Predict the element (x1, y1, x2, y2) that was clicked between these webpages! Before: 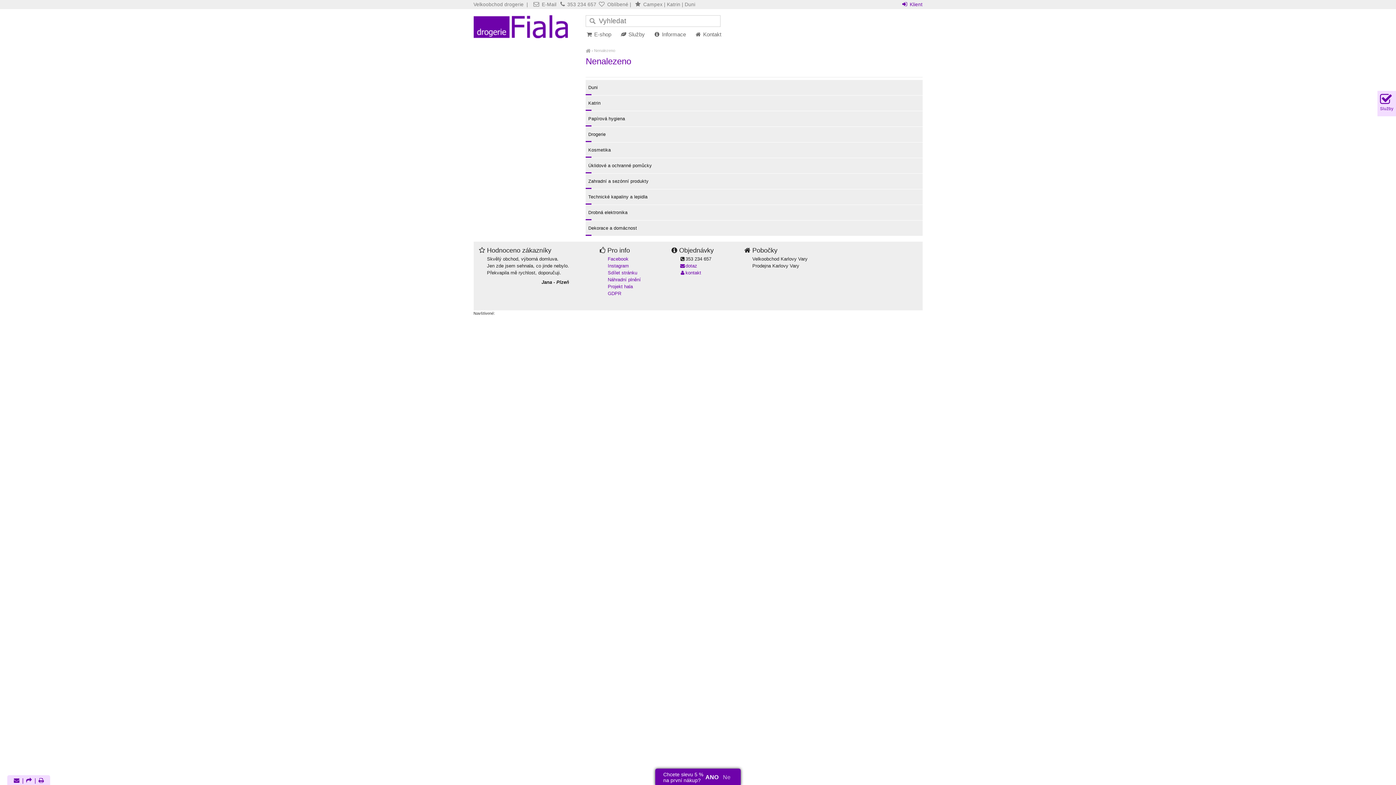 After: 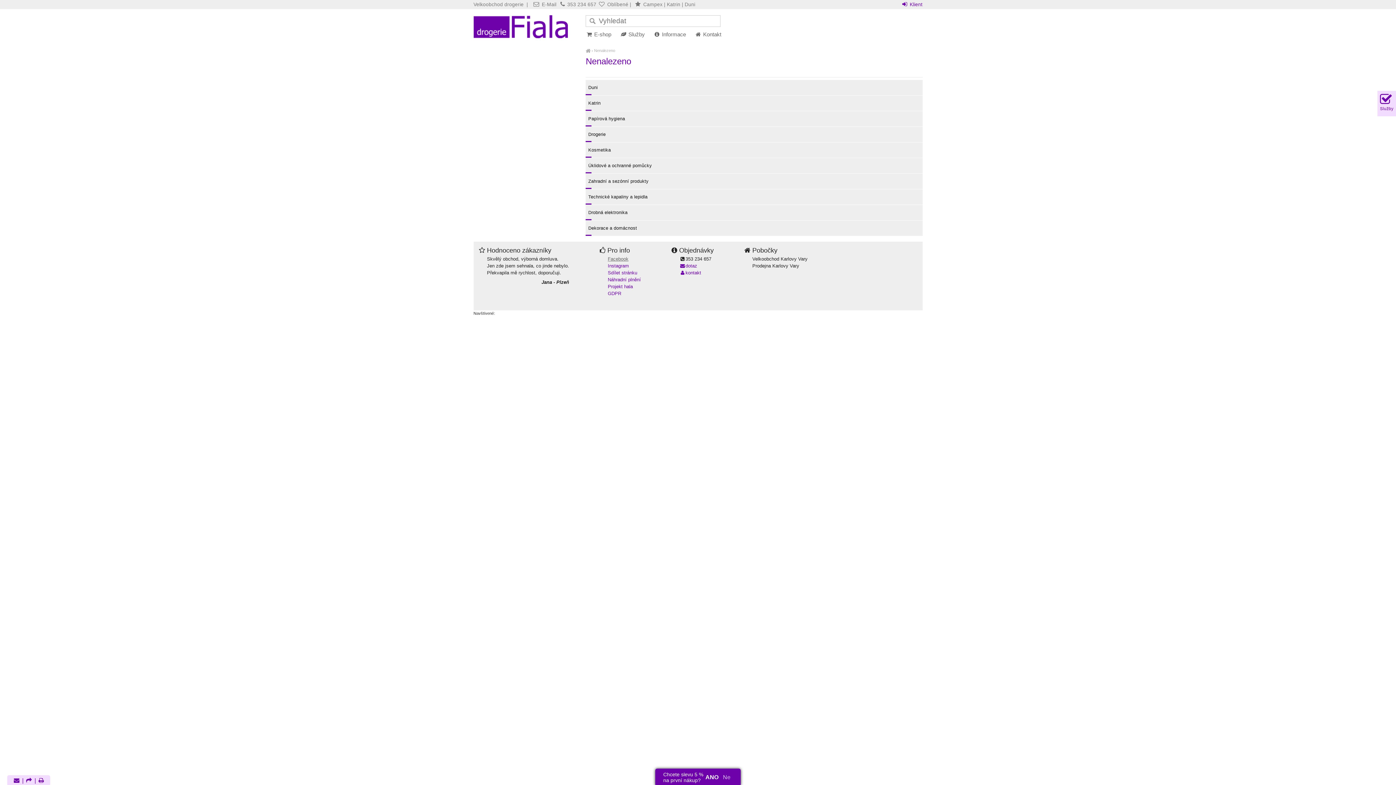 Action: bbox: (607, 256, 628, 261) label: Facebook